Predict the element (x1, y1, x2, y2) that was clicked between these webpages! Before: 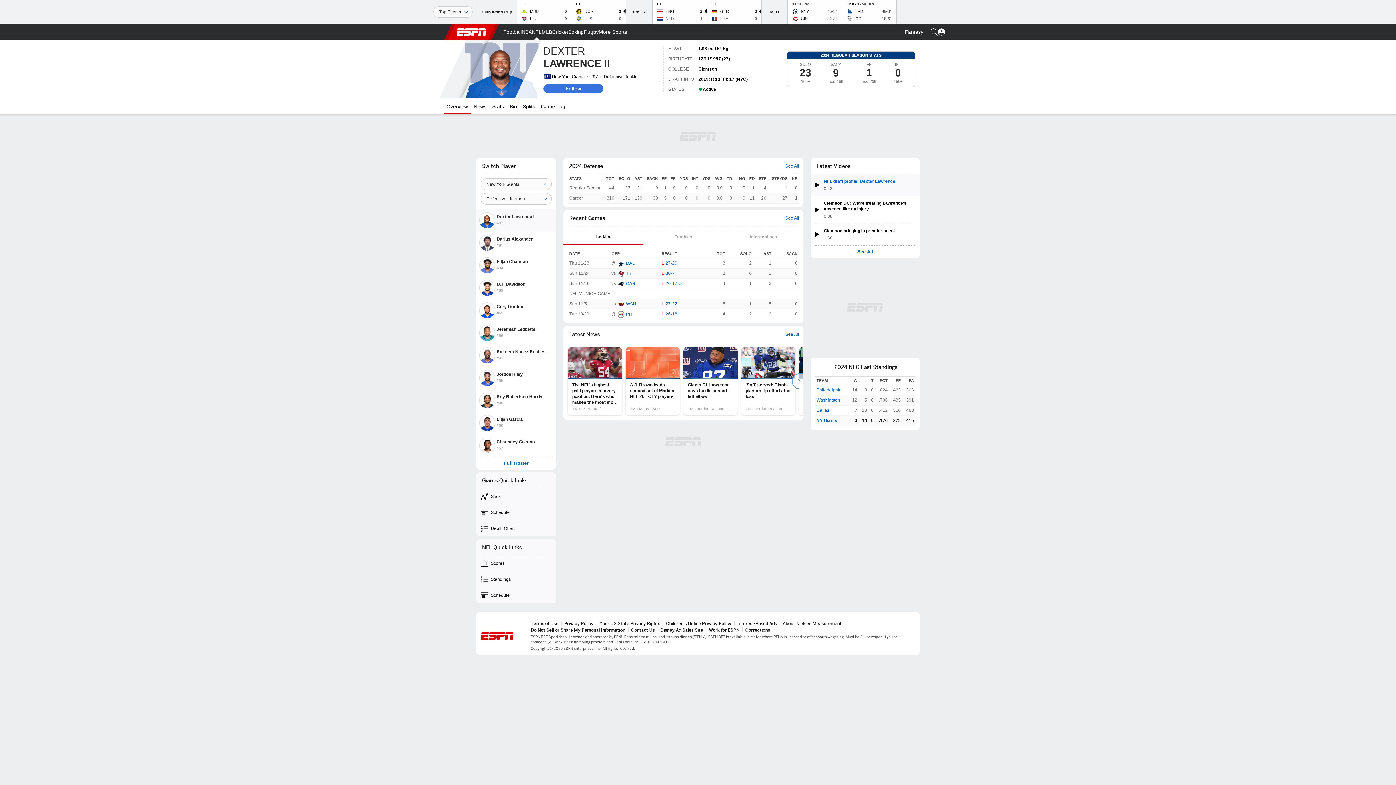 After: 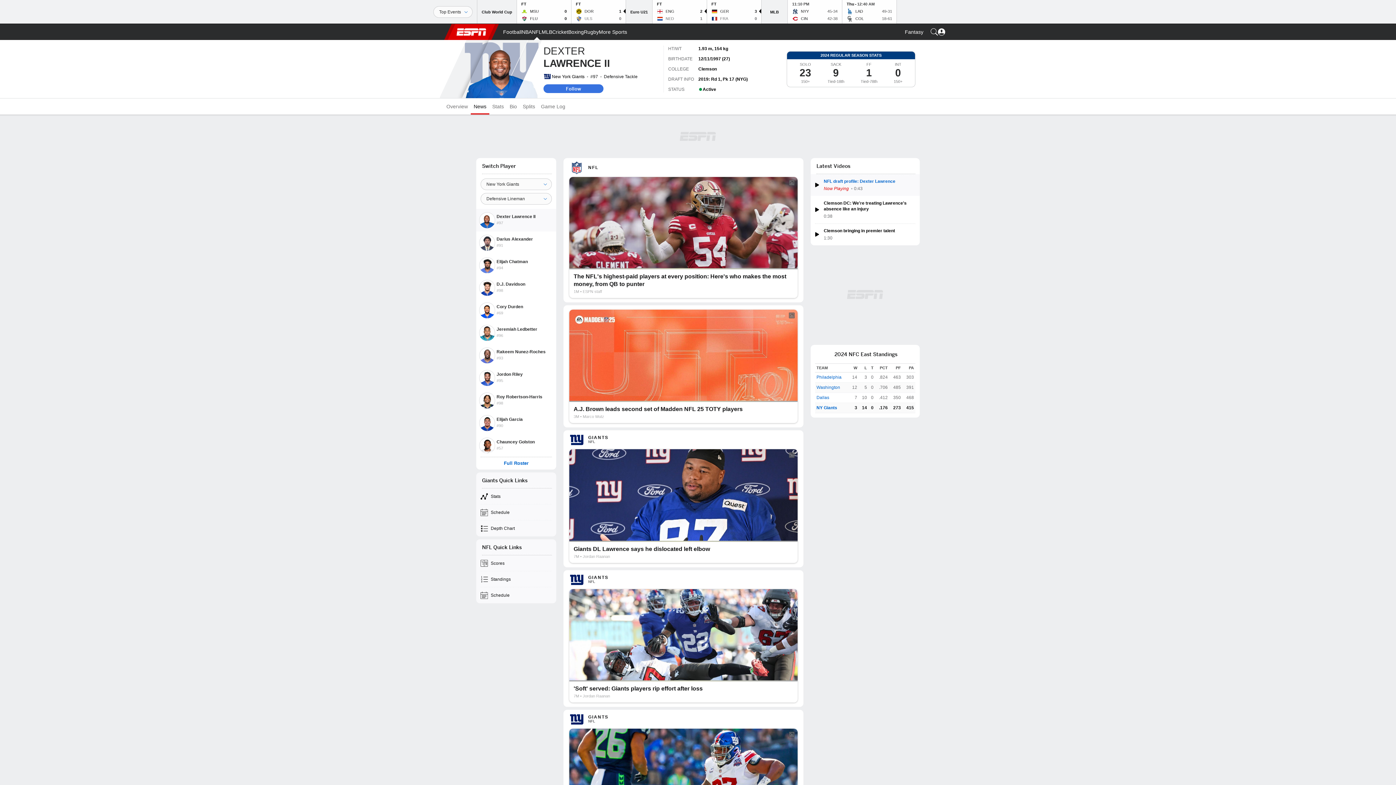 Action: bbox: (470, 98, 489, 114) label: News